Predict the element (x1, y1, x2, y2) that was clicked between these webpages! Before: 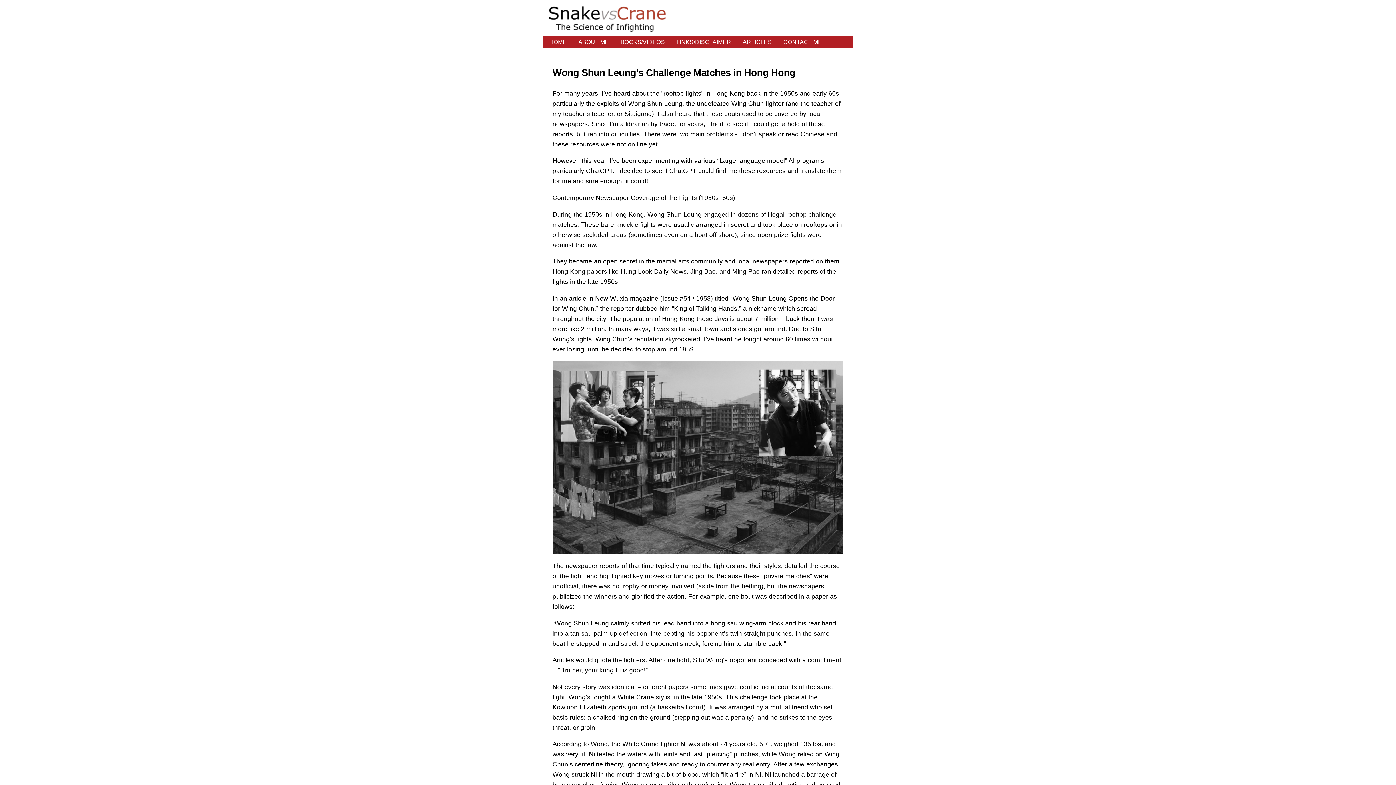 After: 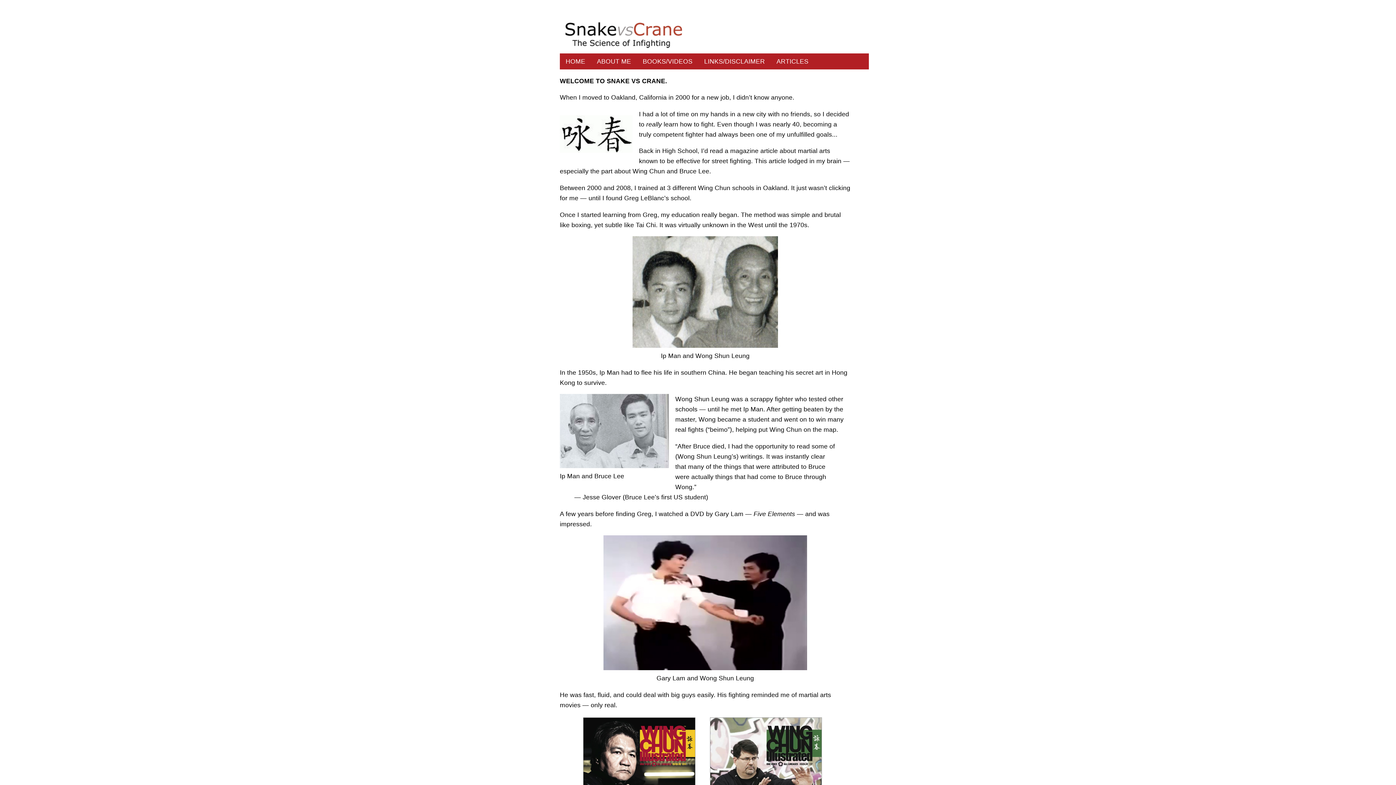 Action: label: ABOUT ME bbox: (572, 36, 614, 48)